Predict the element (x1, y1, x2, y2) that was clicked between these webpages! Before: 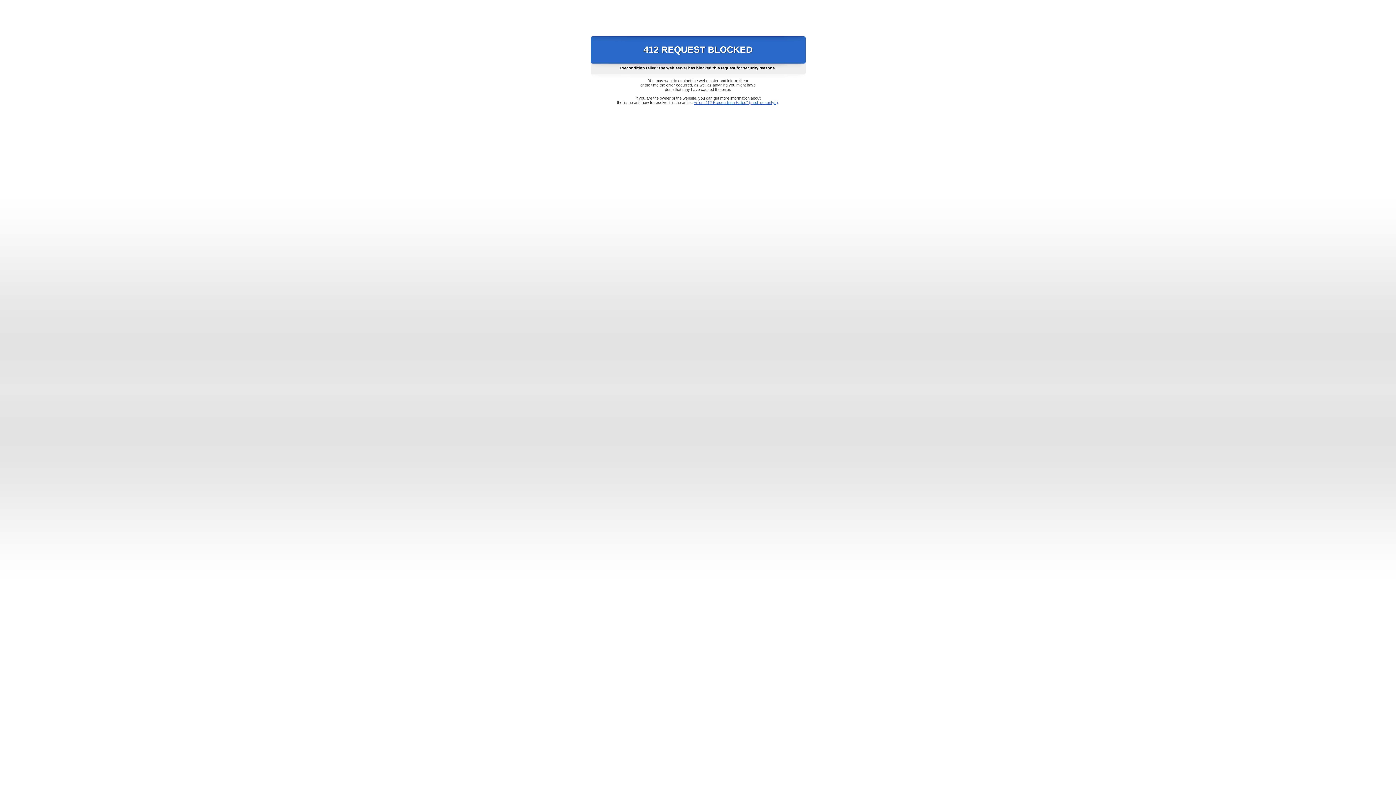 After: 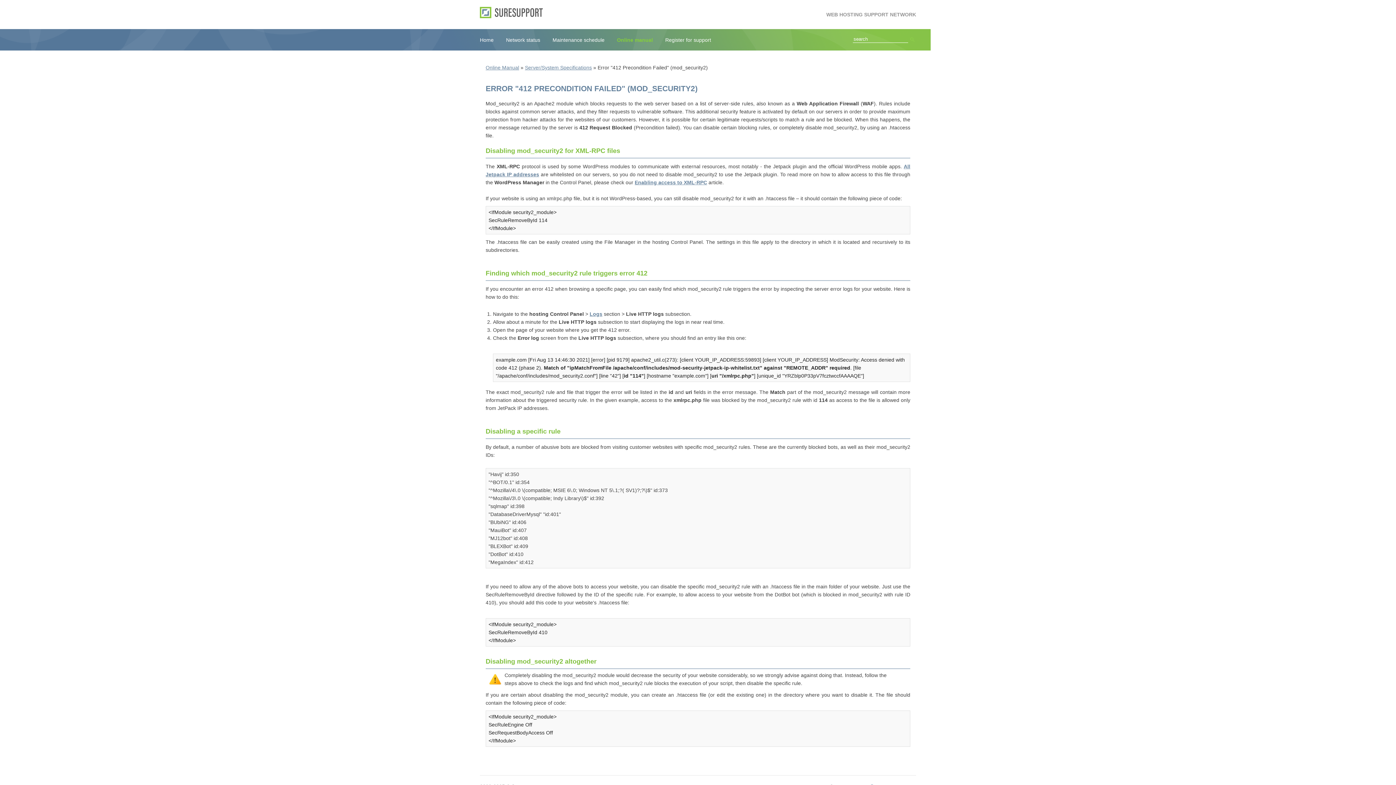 Action: bbox: (693, 100, 778, 104) label: Error "412 Precondition Failed" (mod_security2)